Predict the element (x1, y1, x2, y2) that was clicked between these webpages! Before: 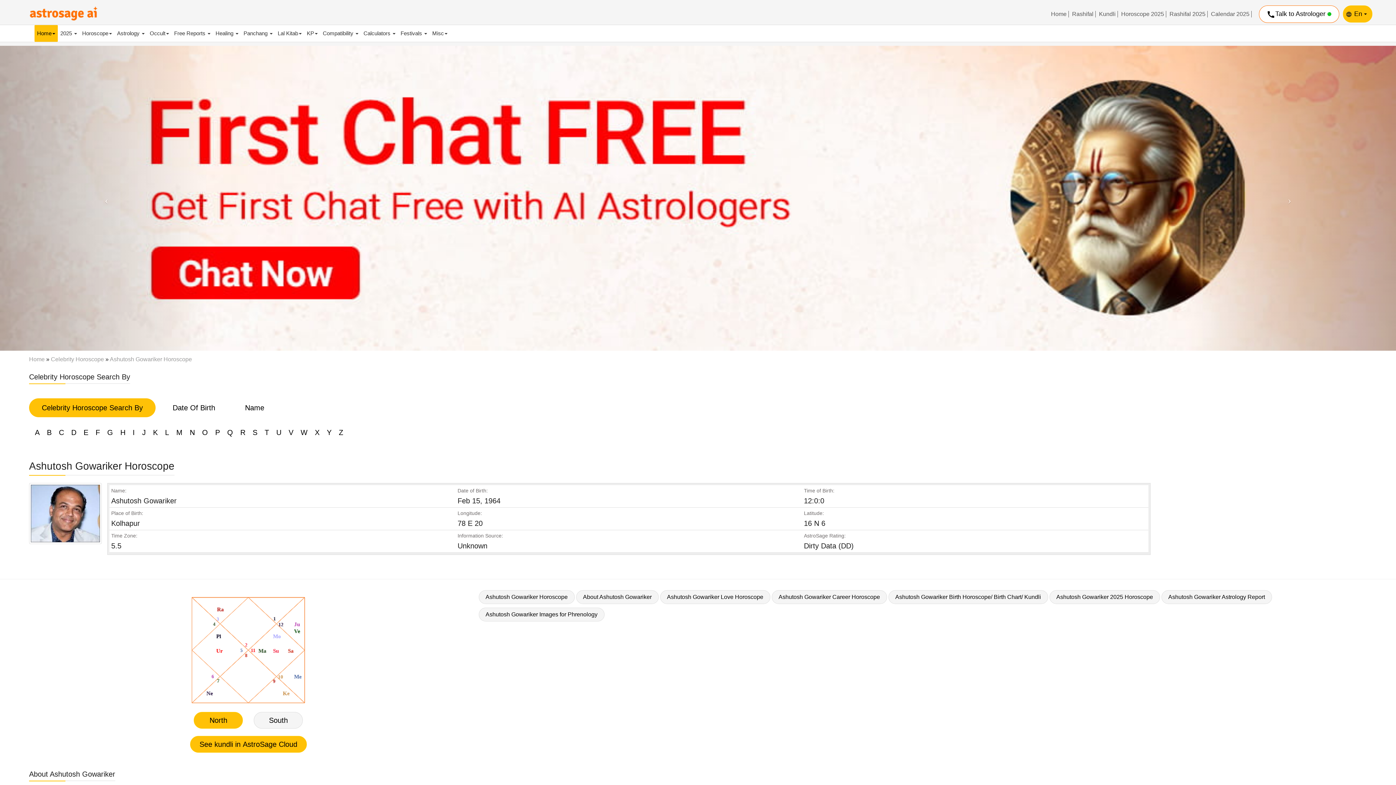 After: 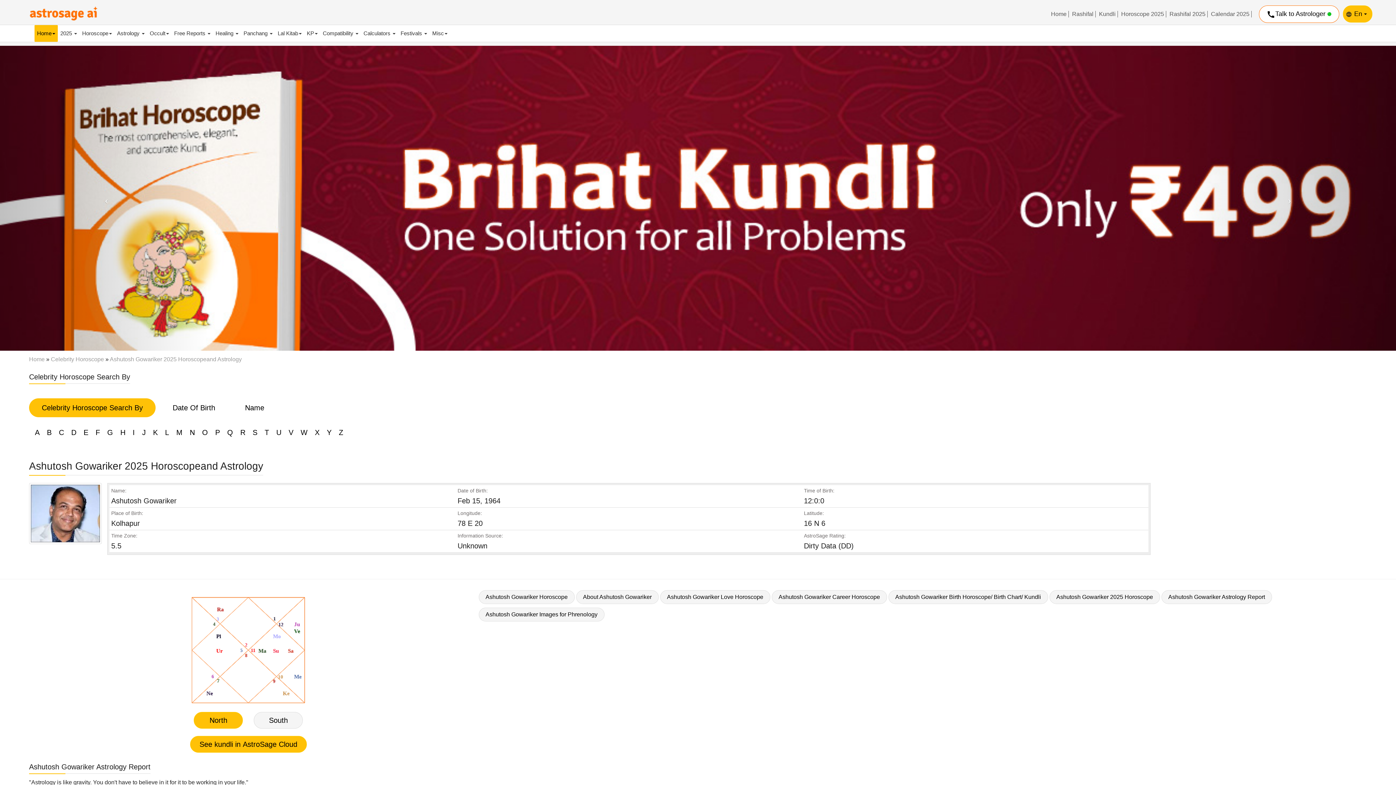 Action: bbox: (1161, 590, 1272, 604) label: Ashutosh Gowariker Astrology Report